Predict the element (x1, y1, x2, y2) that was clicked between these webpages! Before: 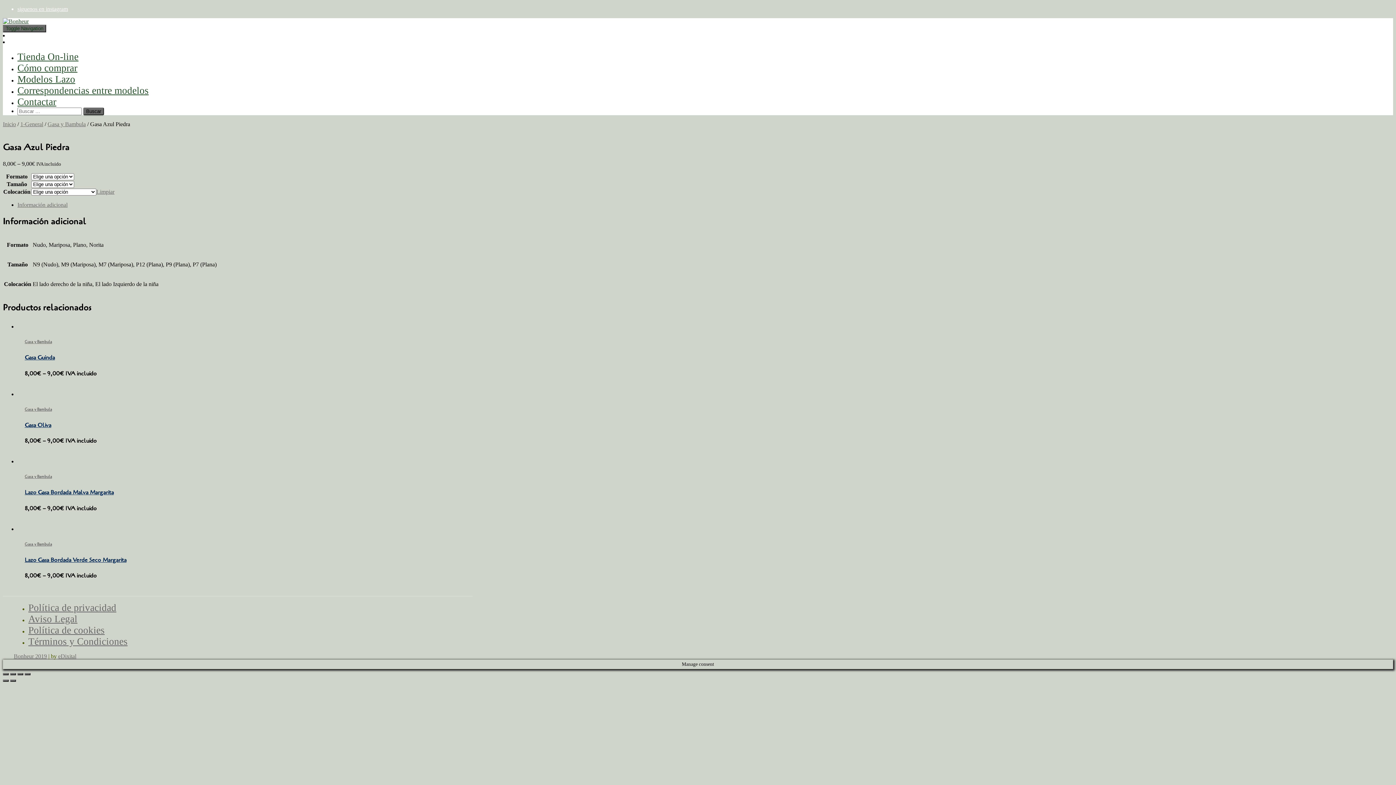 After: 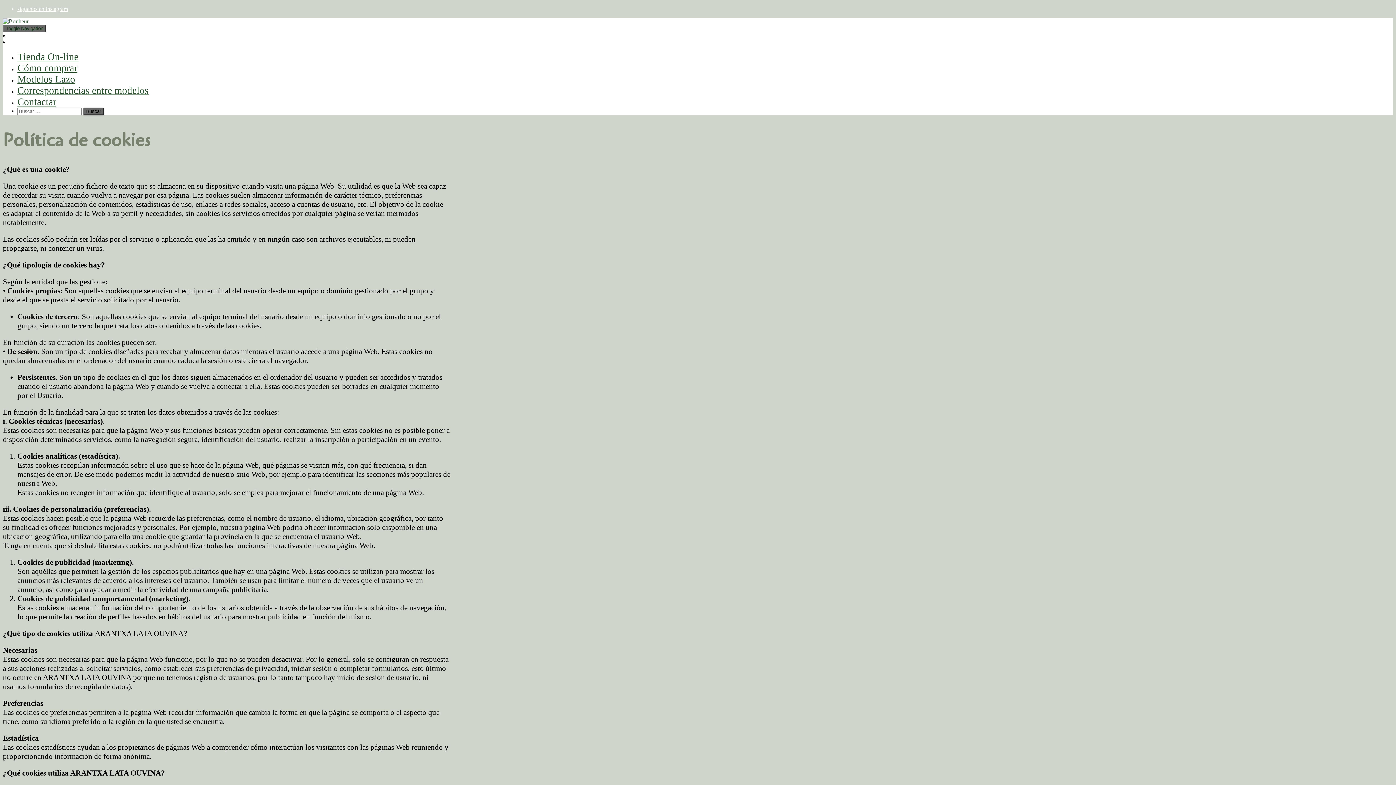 Action: label: Política de cookies bbox: (28, 625, 104, 636)